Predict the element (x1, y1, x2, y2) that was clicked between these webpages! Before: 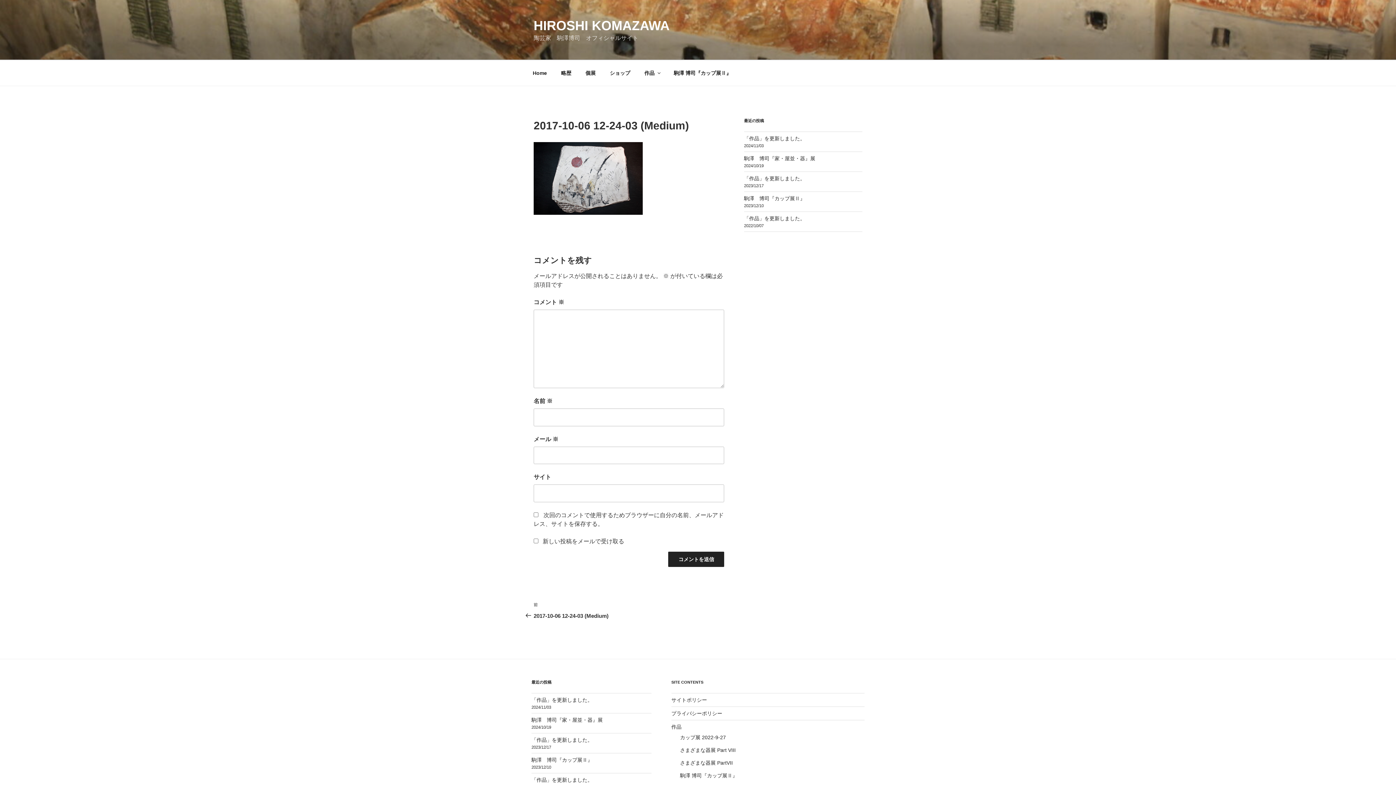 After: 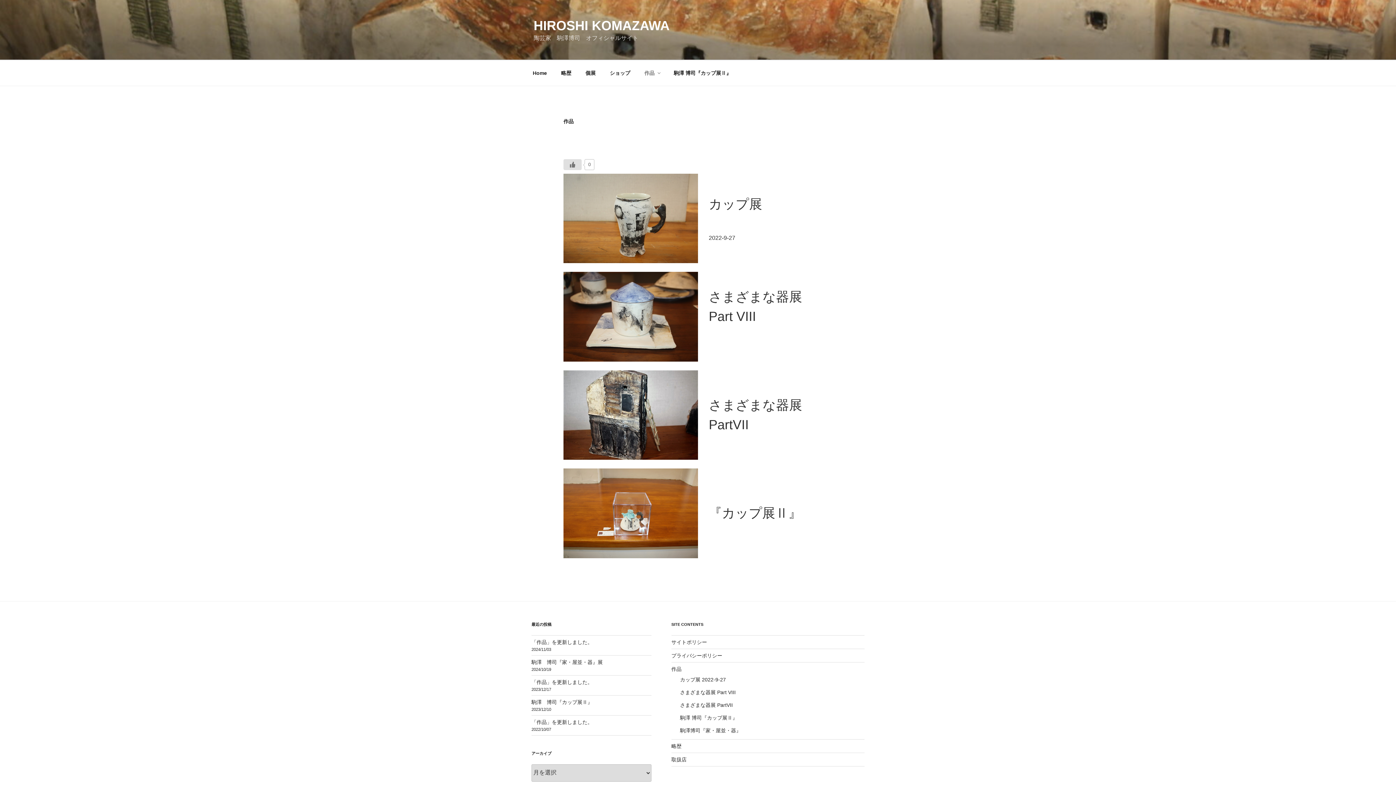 Action: bbox: (638, 64, 666, 82) label: 作品